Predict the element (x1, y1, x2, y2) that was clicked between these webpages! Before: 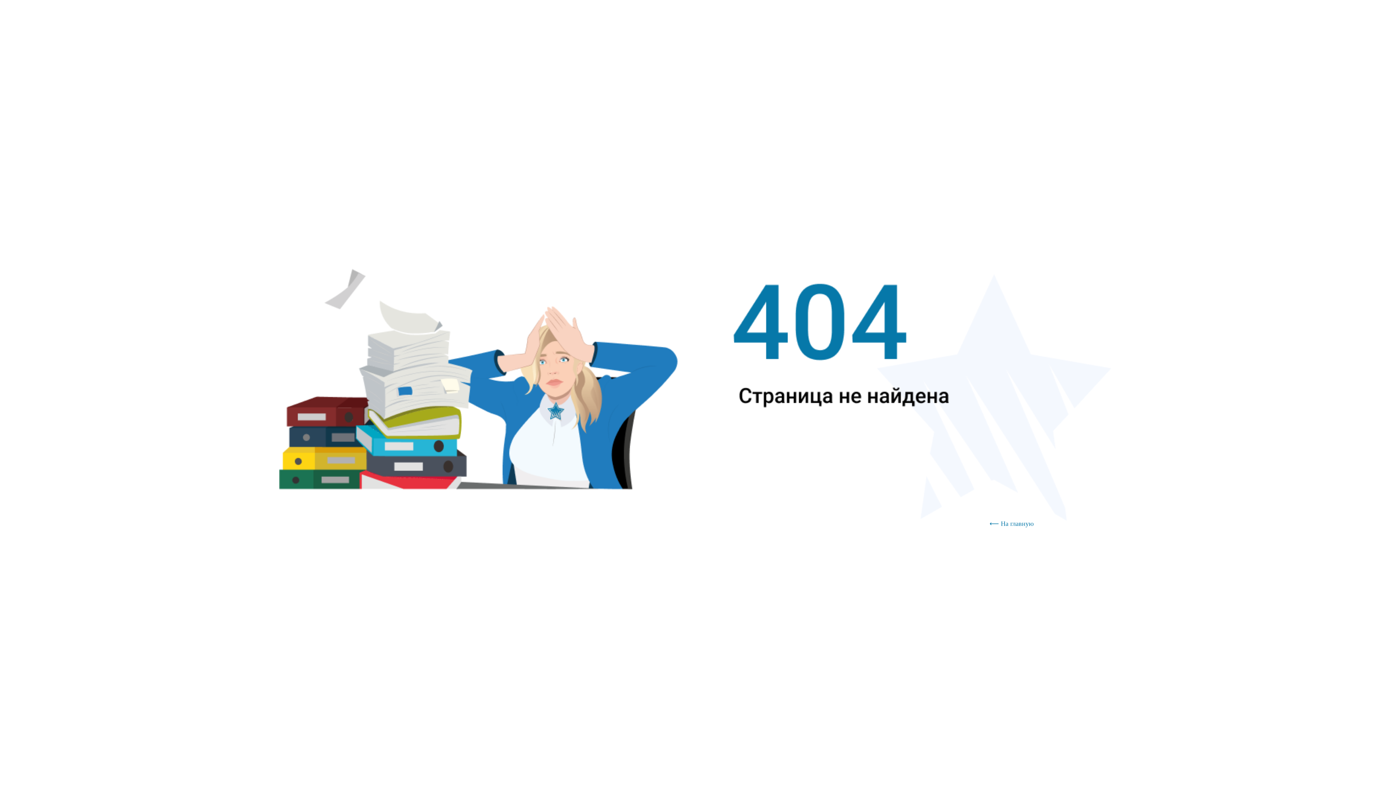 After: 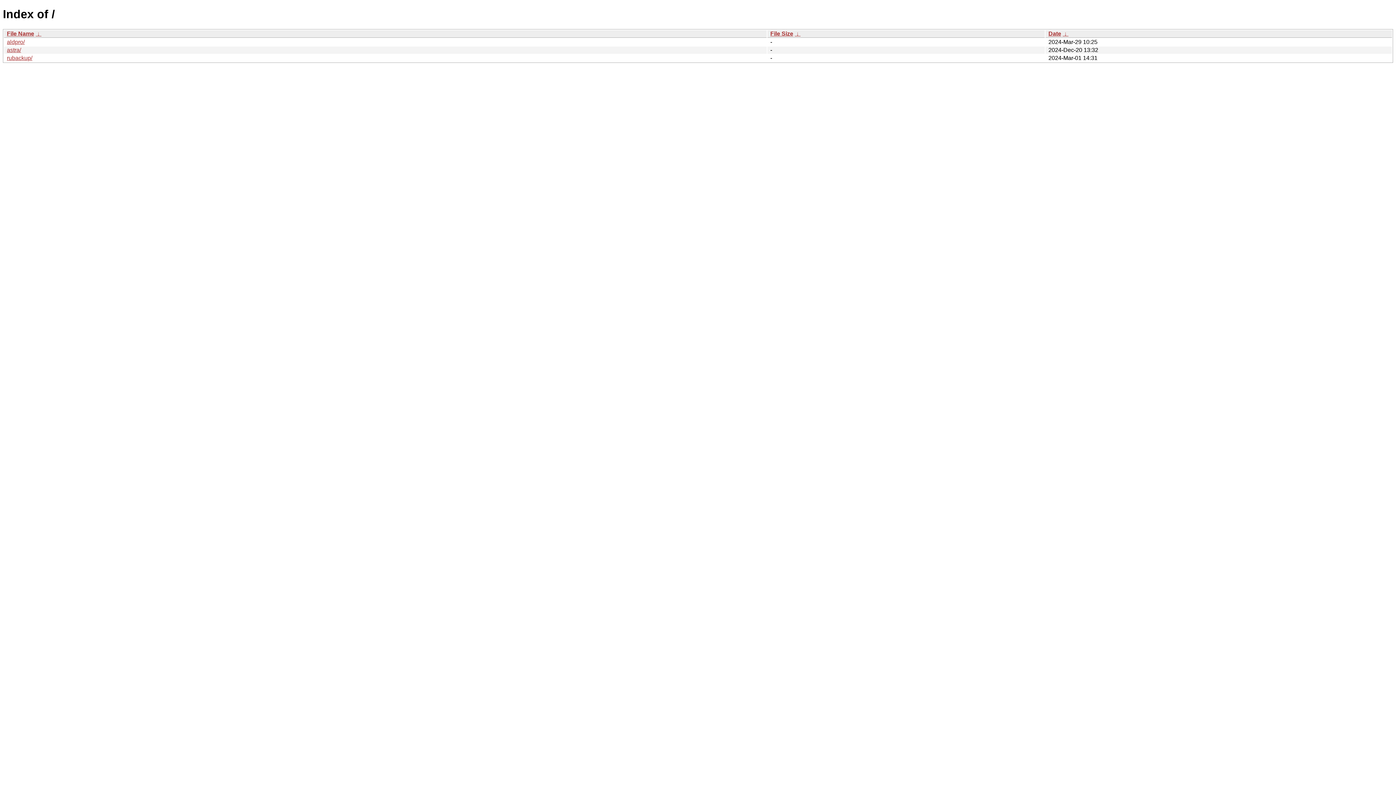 Action: bbox: (989, 517, 1044, 530) label: ⟵ На главную